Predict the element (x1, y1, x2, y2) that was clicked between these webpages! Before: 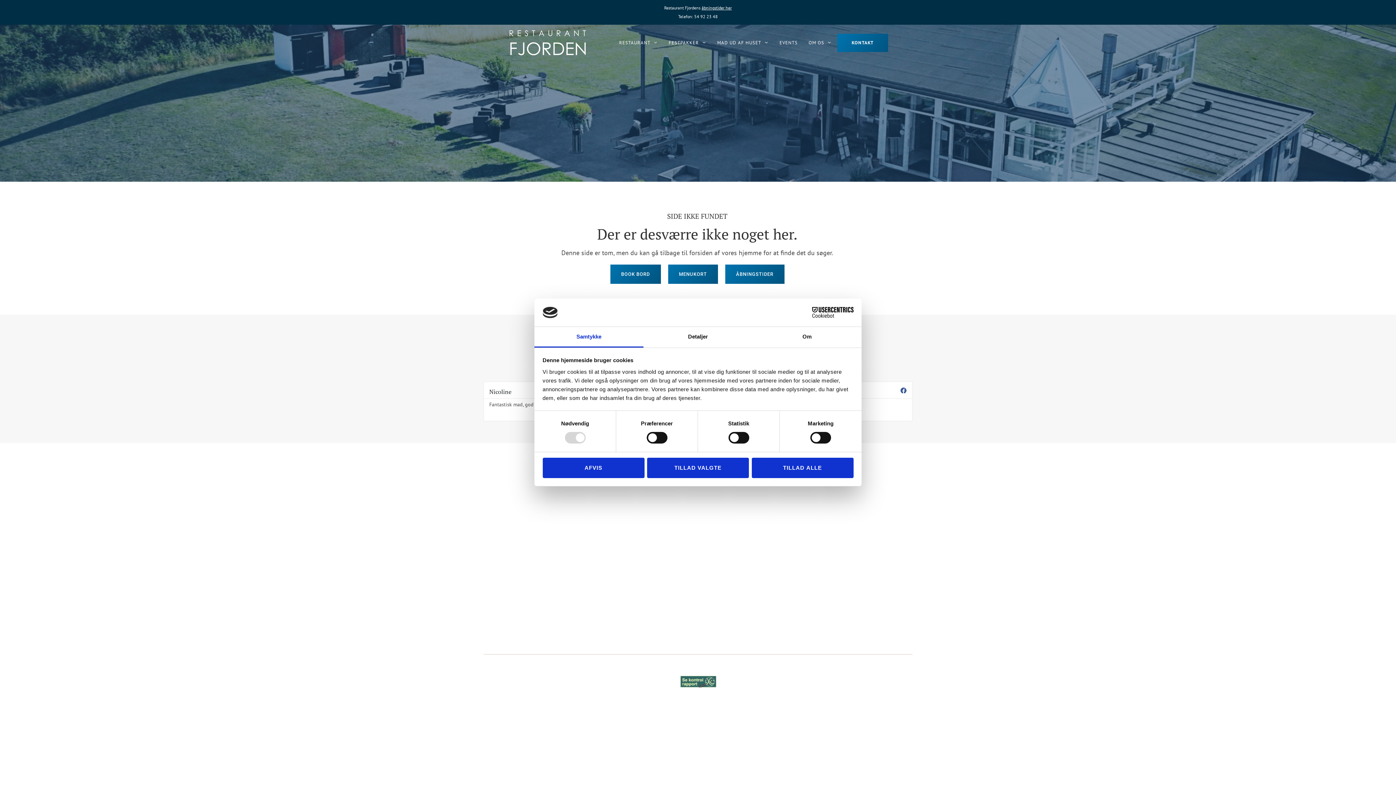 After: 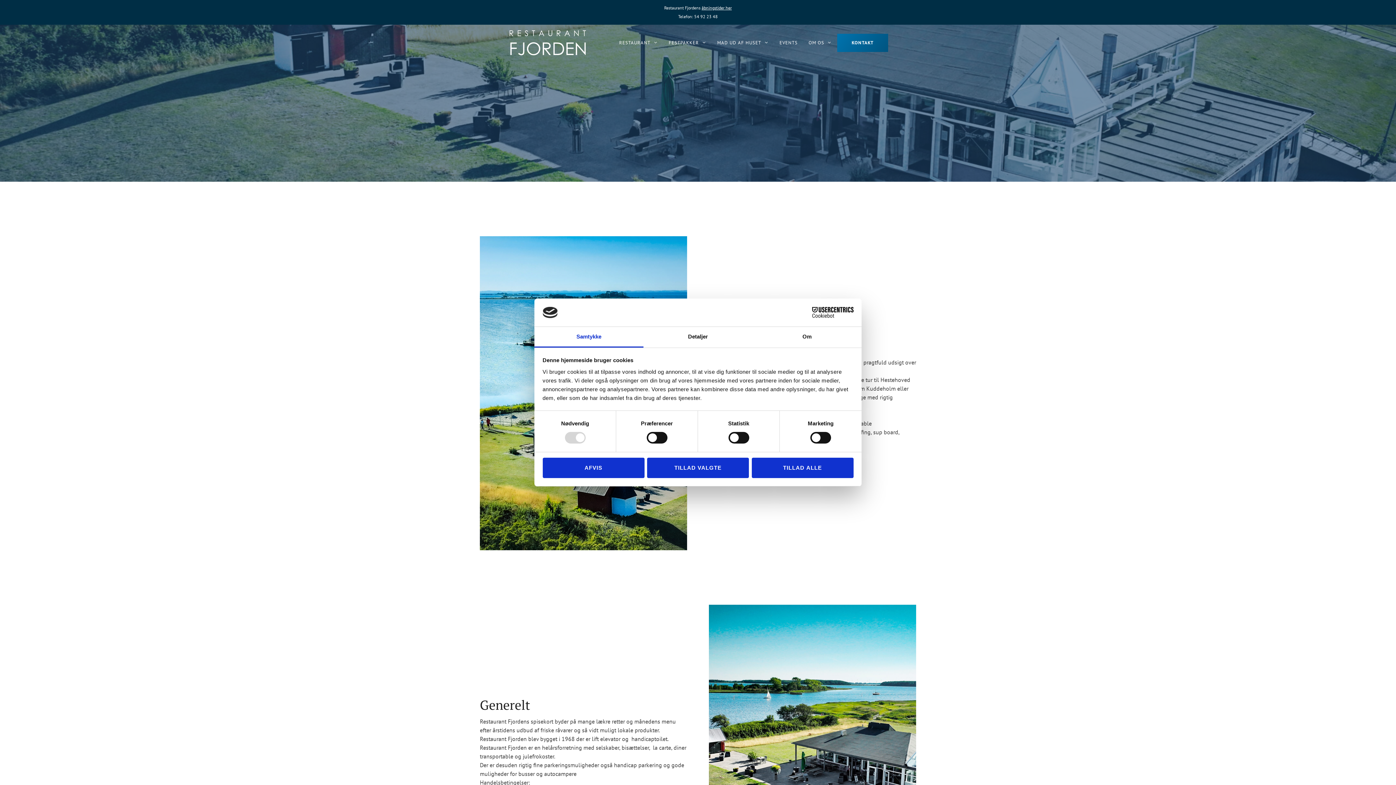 Action: bbox: (803, 32, 837, 53) label: OM OS